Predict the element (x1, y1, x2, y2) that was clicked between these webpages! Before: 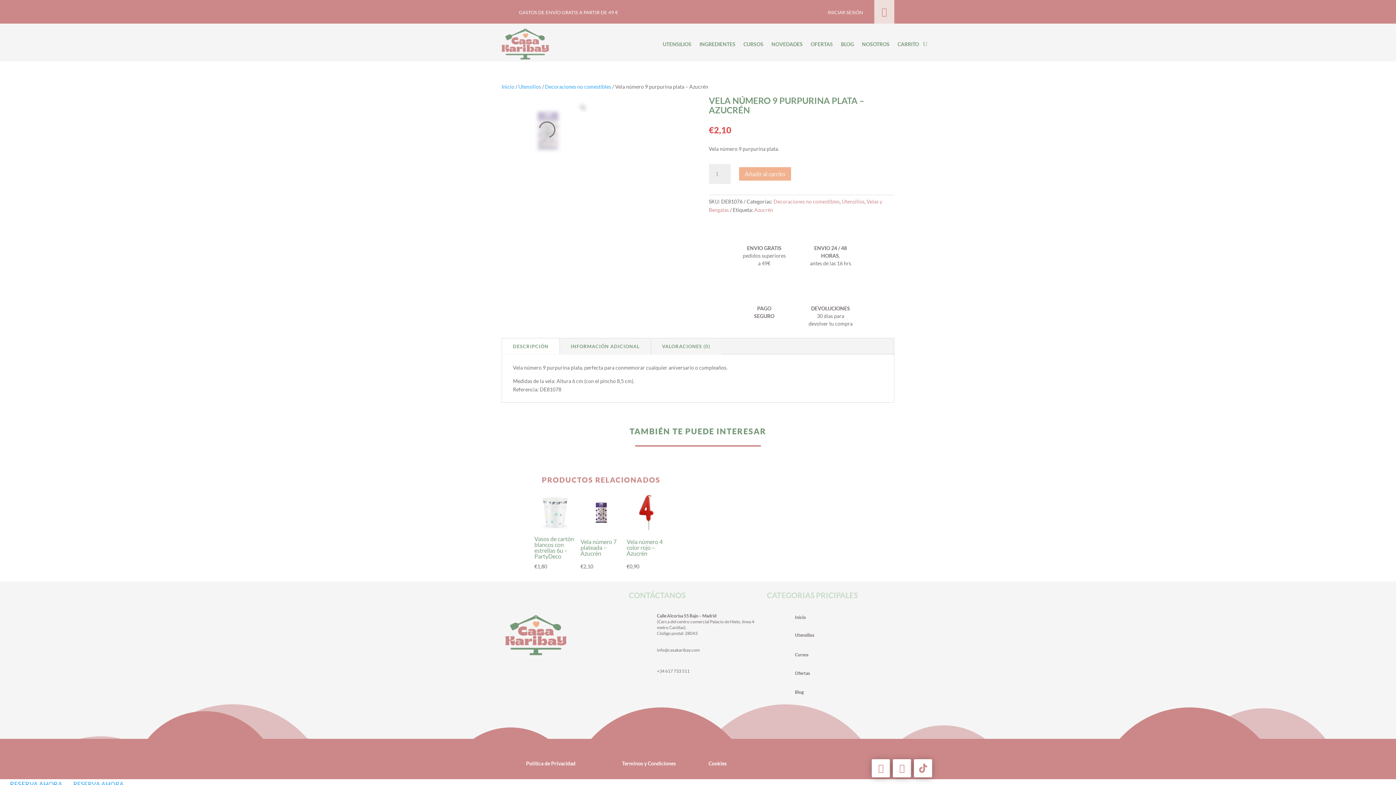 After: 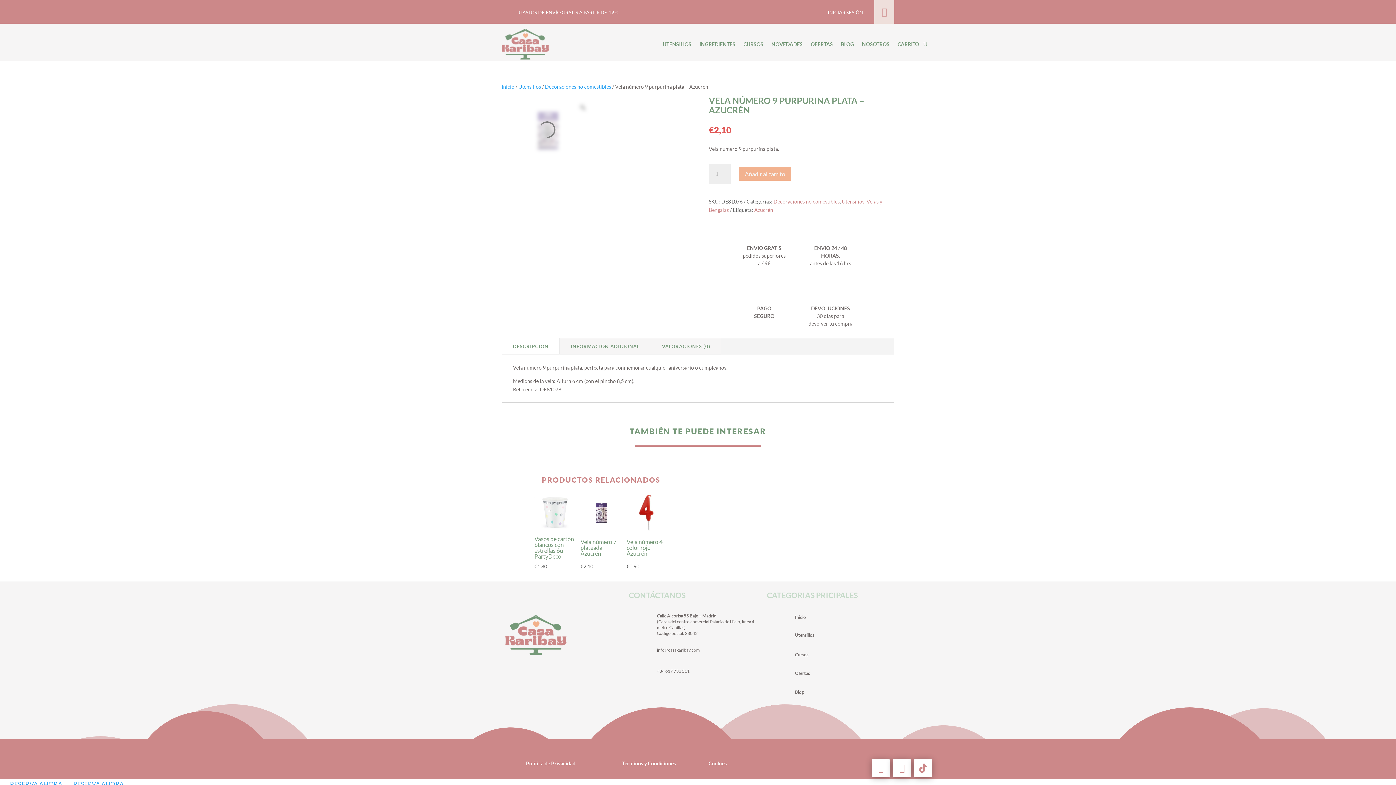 Action: label: Decoraciones no comestibles bbox: (773, 198, 839, 204)